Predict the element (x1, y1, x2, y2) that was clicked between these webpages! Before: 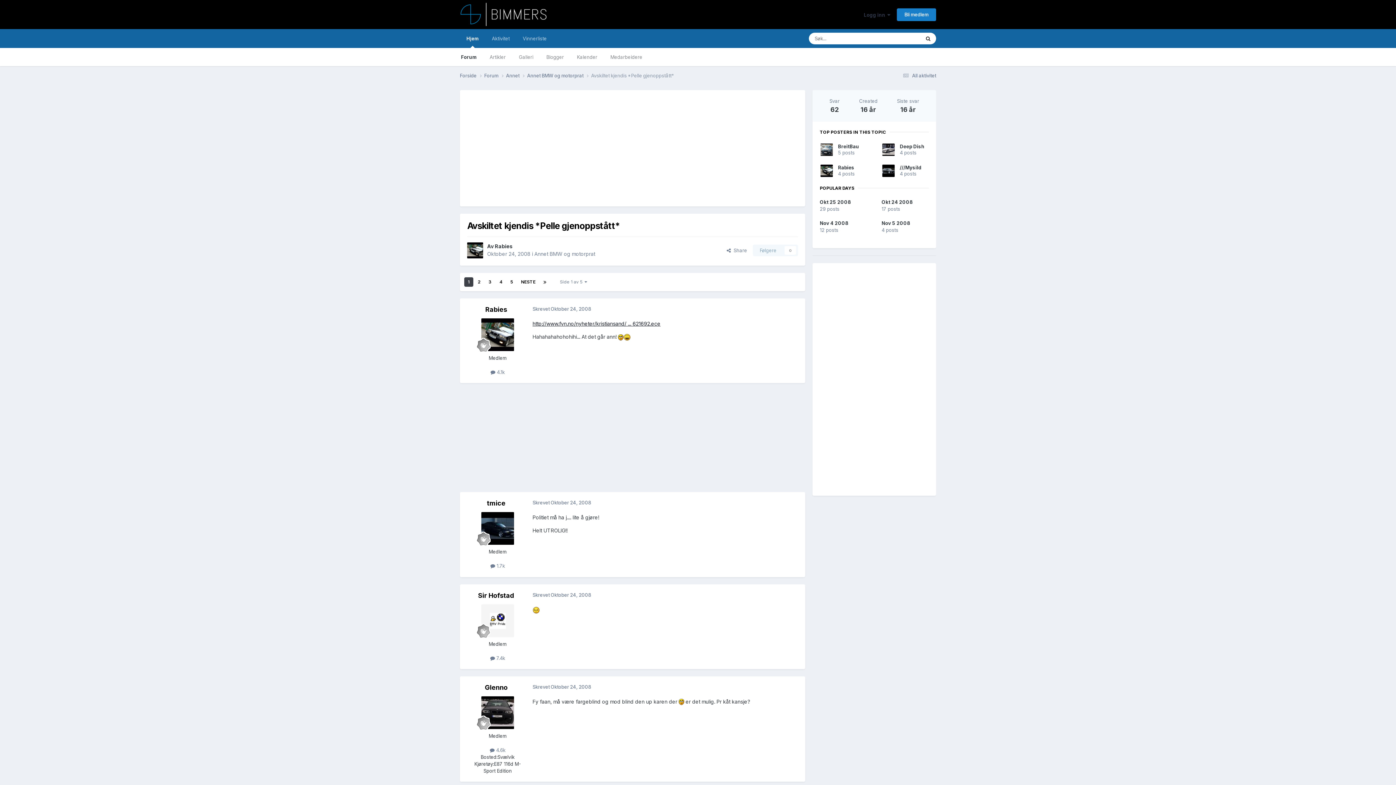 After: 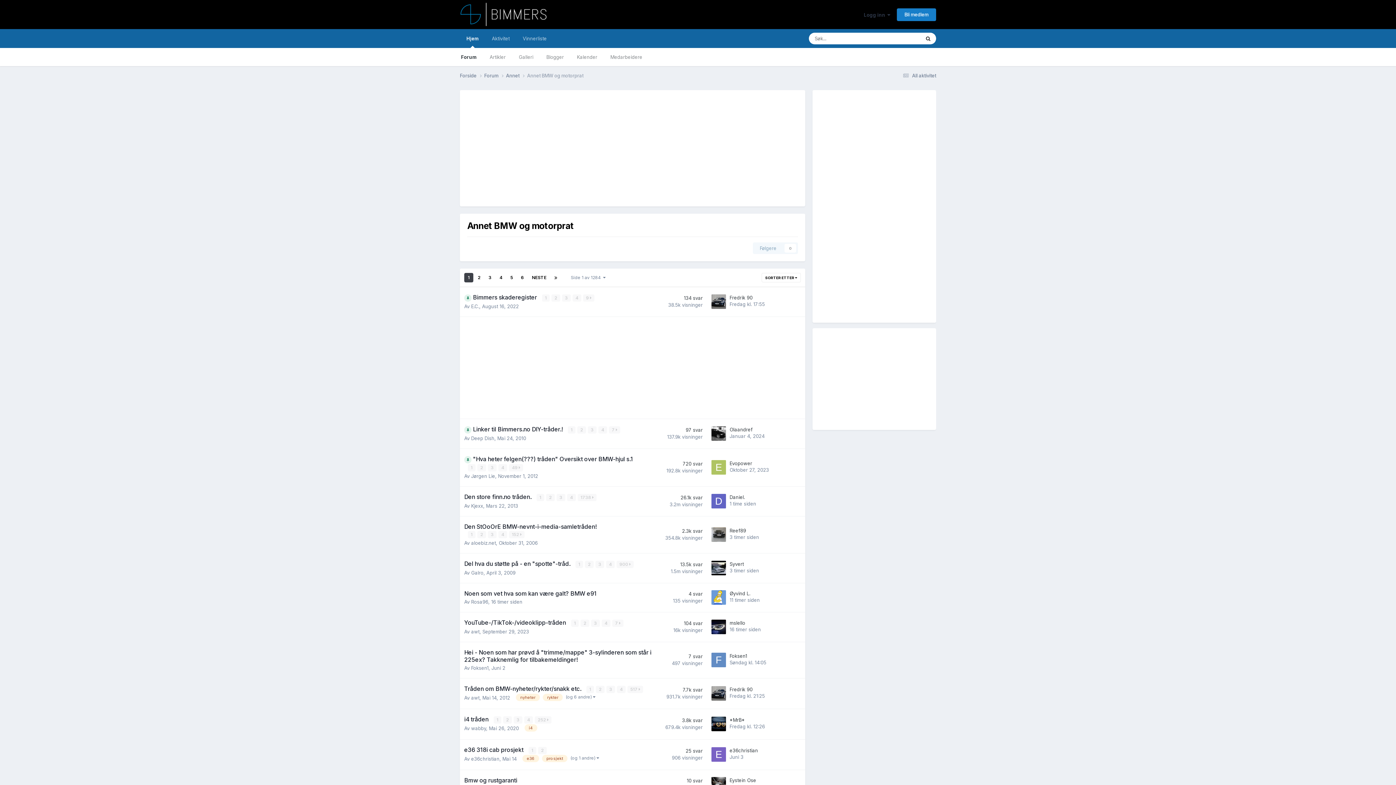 Action: bbox: (534, 250, 595, 257) label: Annet BMW og motorprat